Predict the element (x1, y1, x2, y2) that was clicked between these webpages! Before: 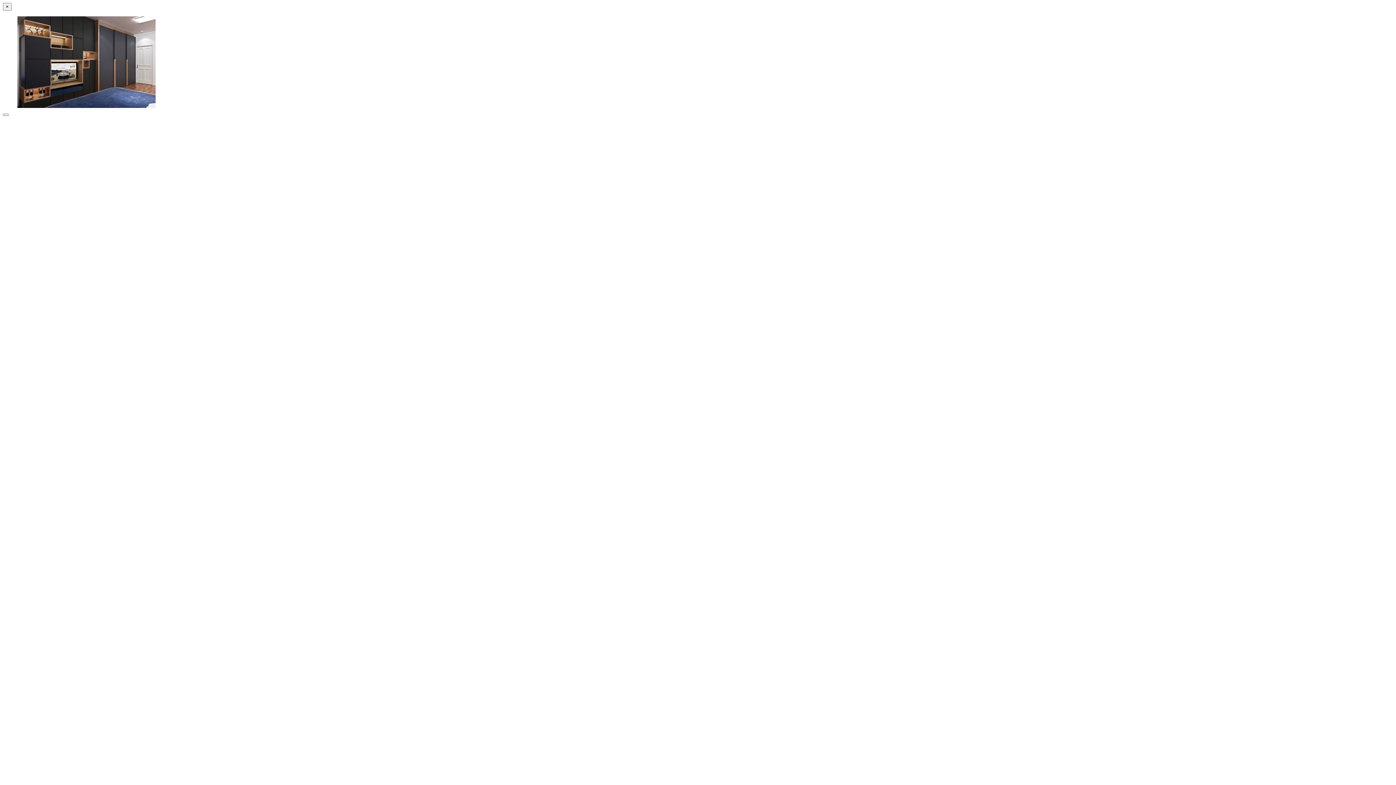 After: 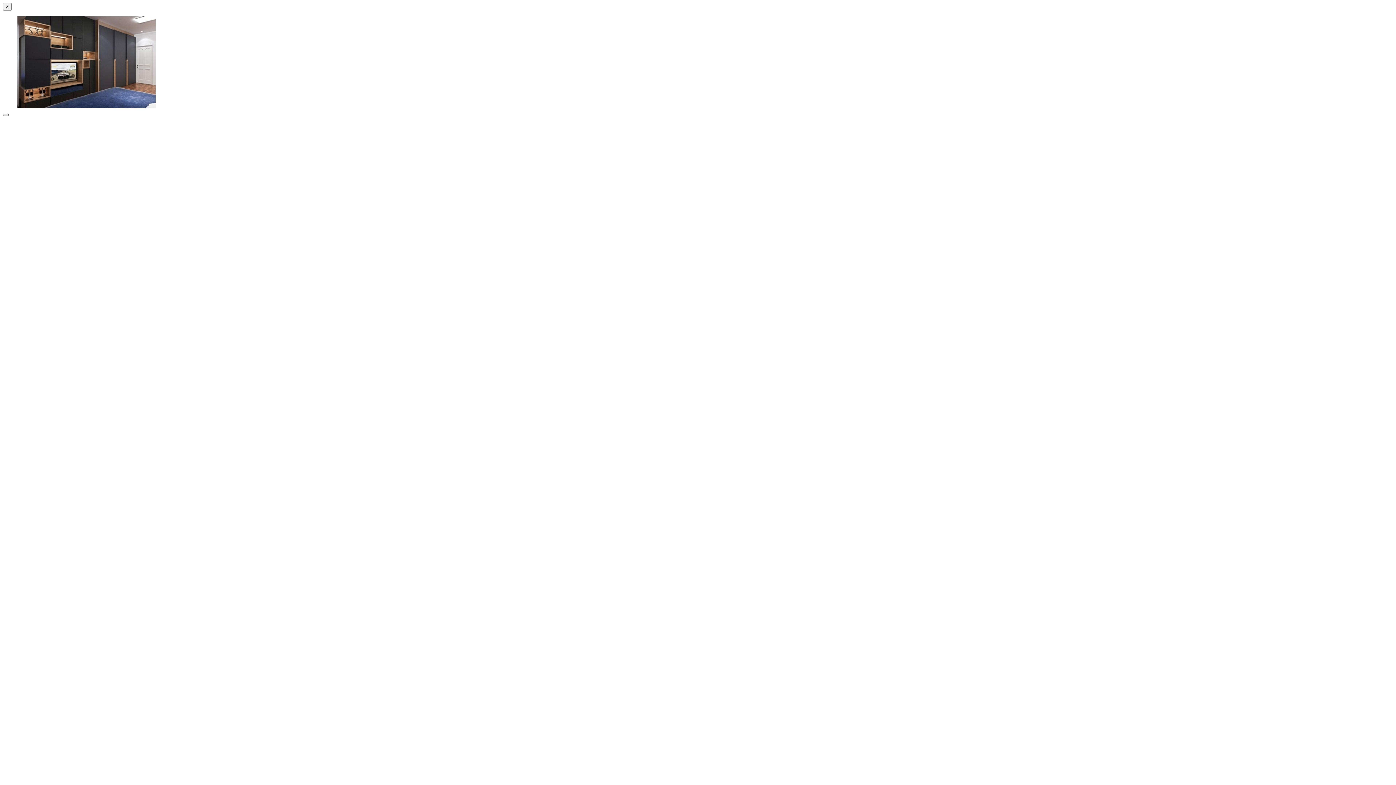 Action: bbox: (2, 113, 8, 116)